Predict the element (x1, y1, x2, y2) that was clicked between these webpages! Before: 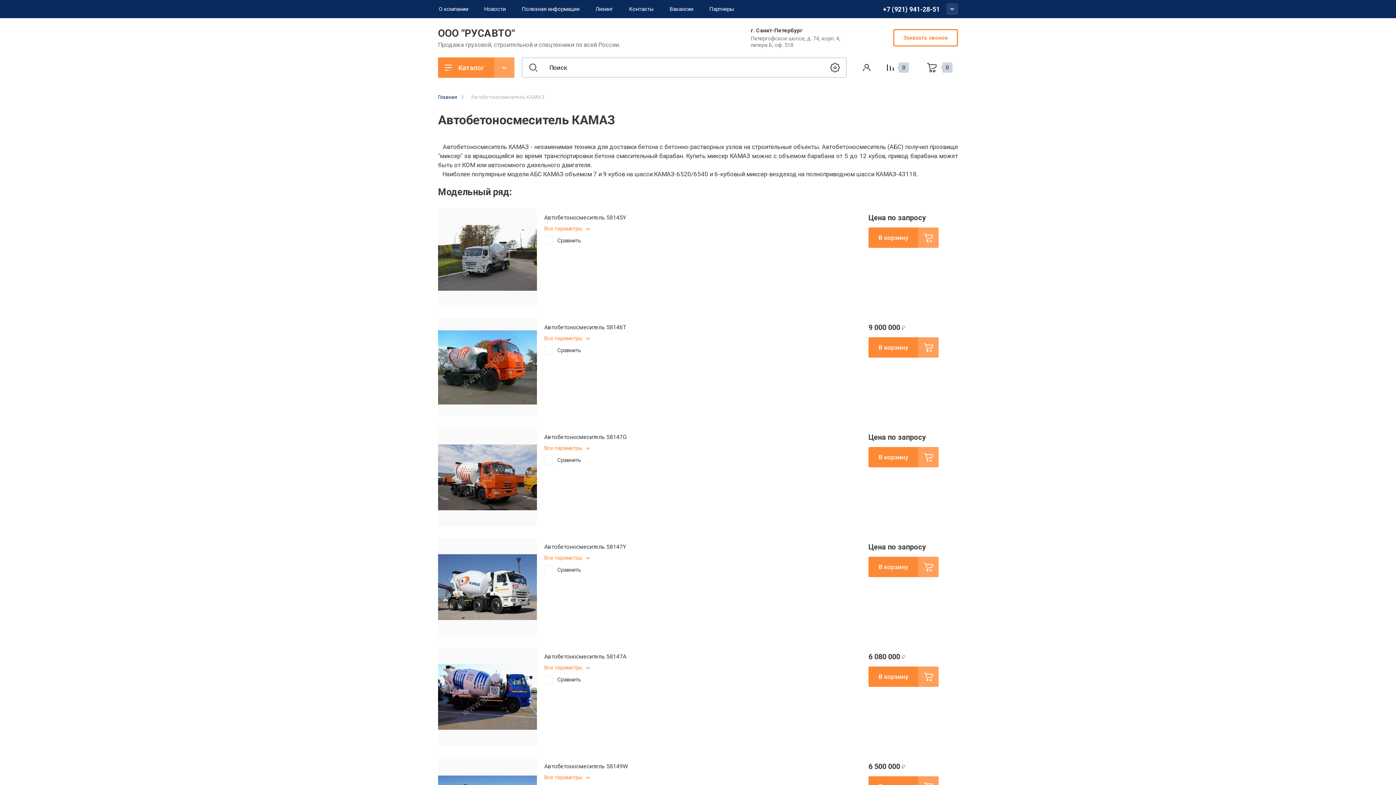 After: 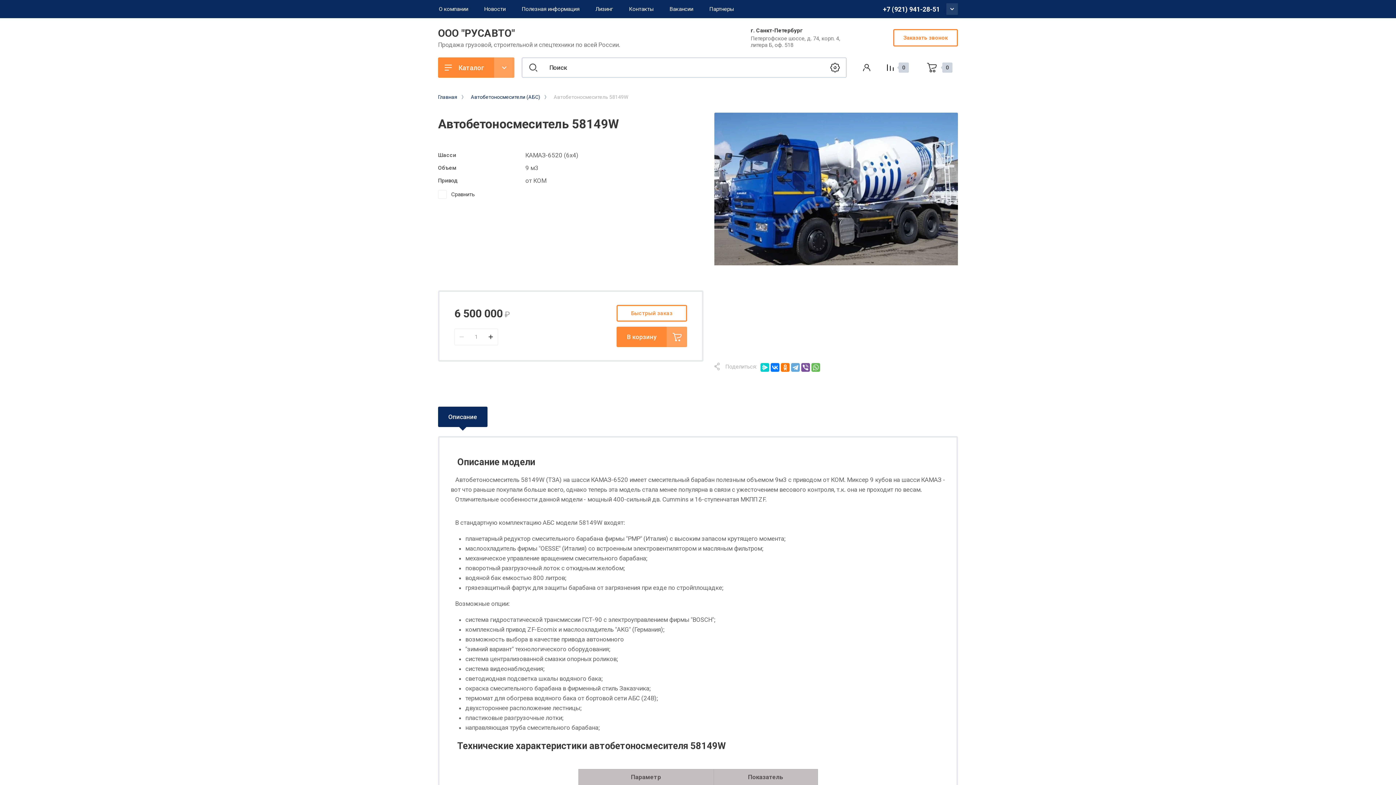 Action: label: Автобетоносмеситель 58149W bbox: (544, 763, 628, 770)